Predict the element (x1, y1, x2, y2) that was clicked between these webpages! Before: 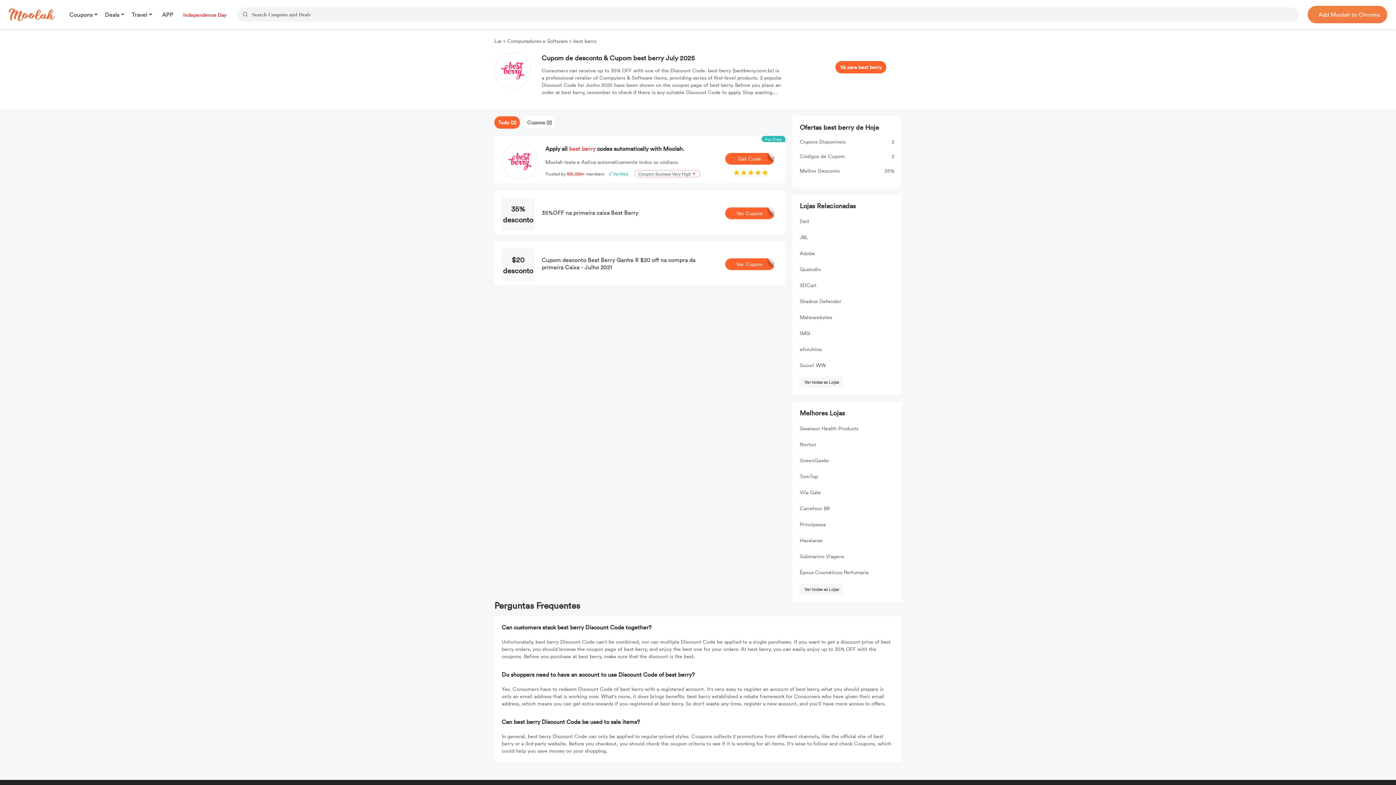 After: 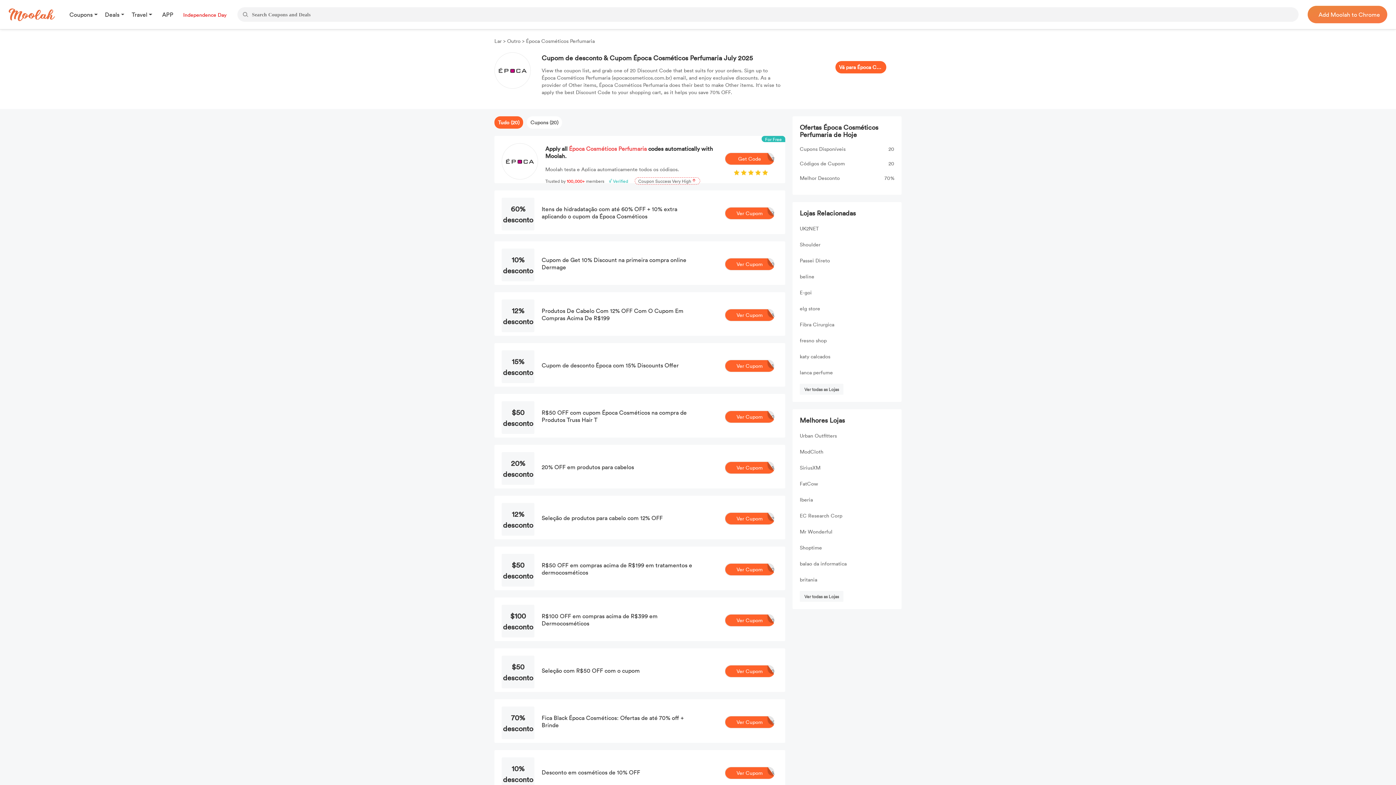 Action: label: Época Cosméticos Perfumaria bbox: (800, 569, 868, 576)